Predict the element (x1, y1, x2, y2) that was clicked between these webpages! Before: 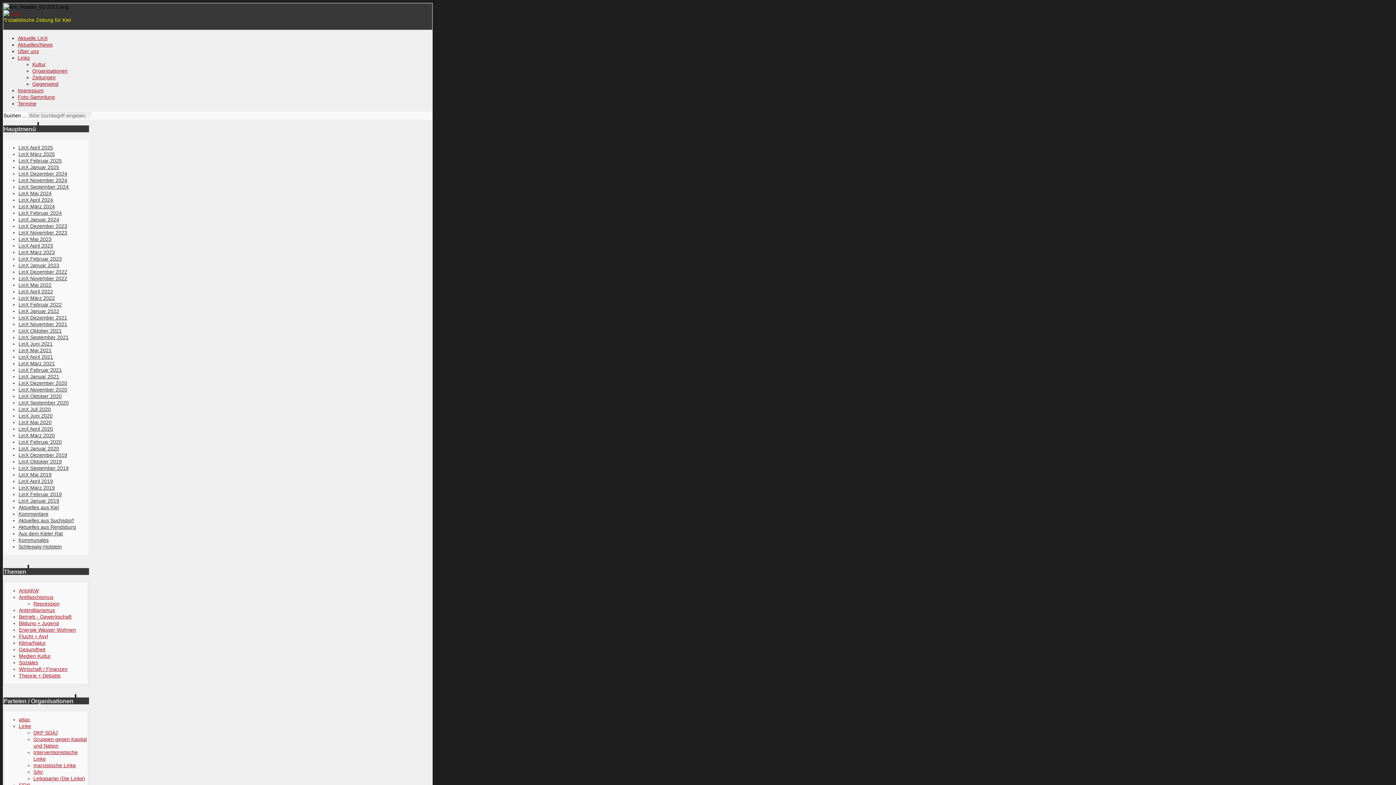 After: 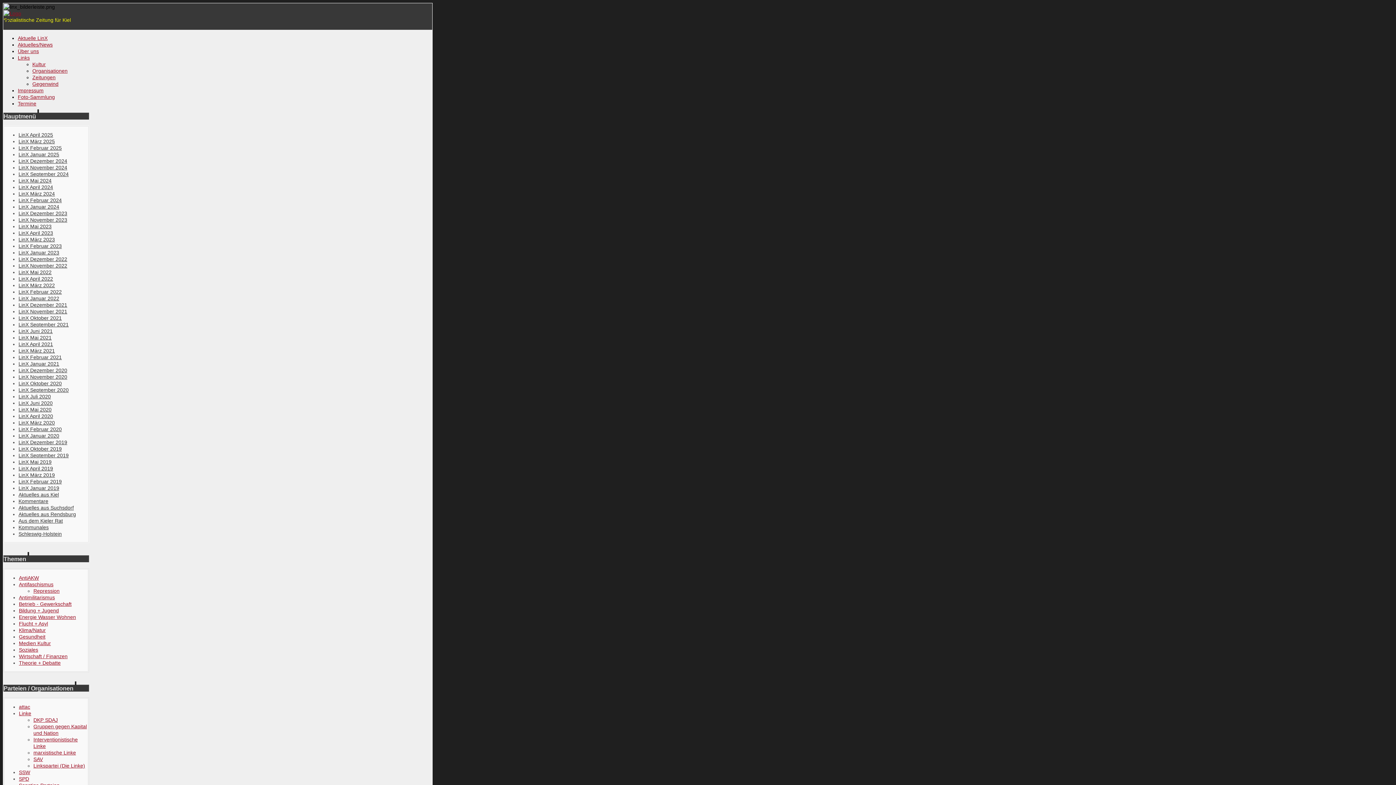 Action: bbox: (18, 666, 67, 672) label: Wirtschaft / Finanzen